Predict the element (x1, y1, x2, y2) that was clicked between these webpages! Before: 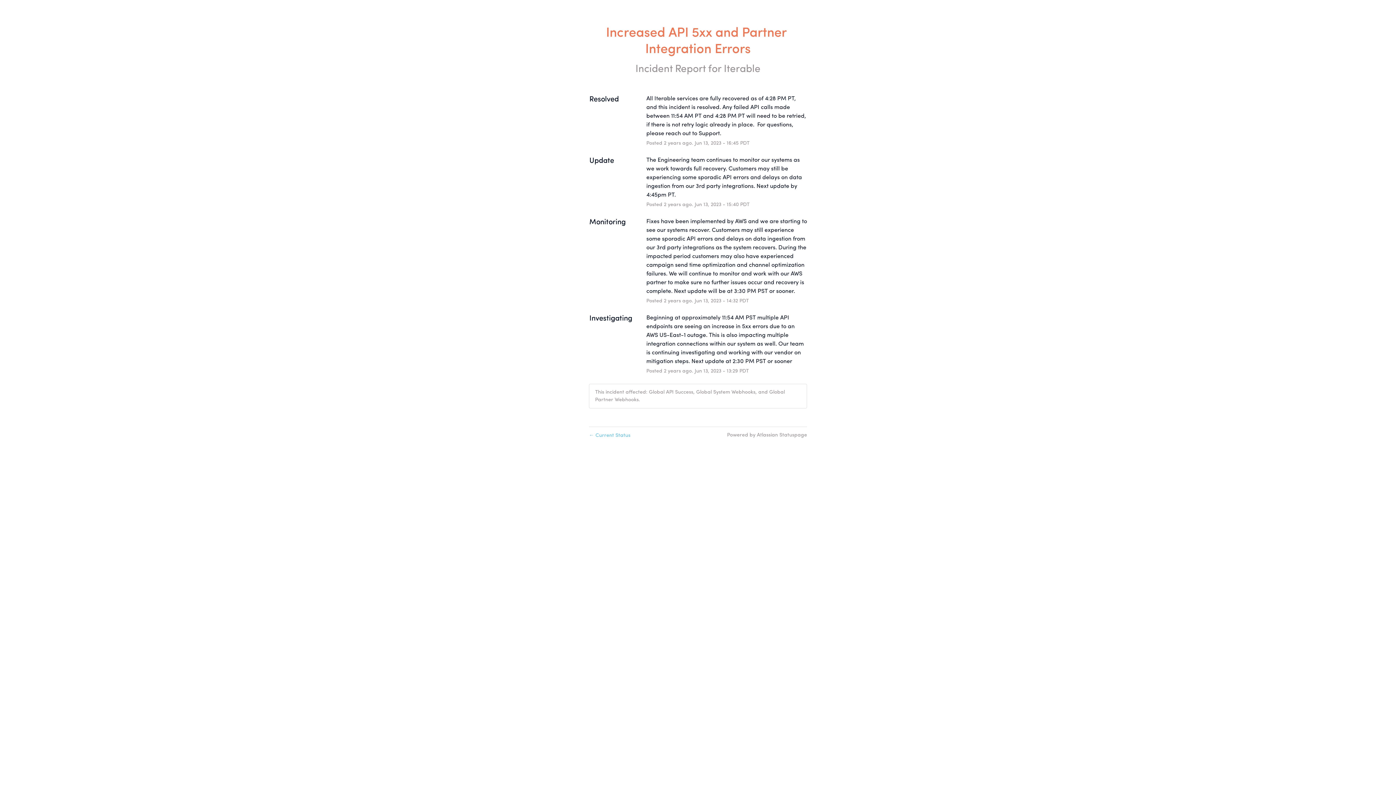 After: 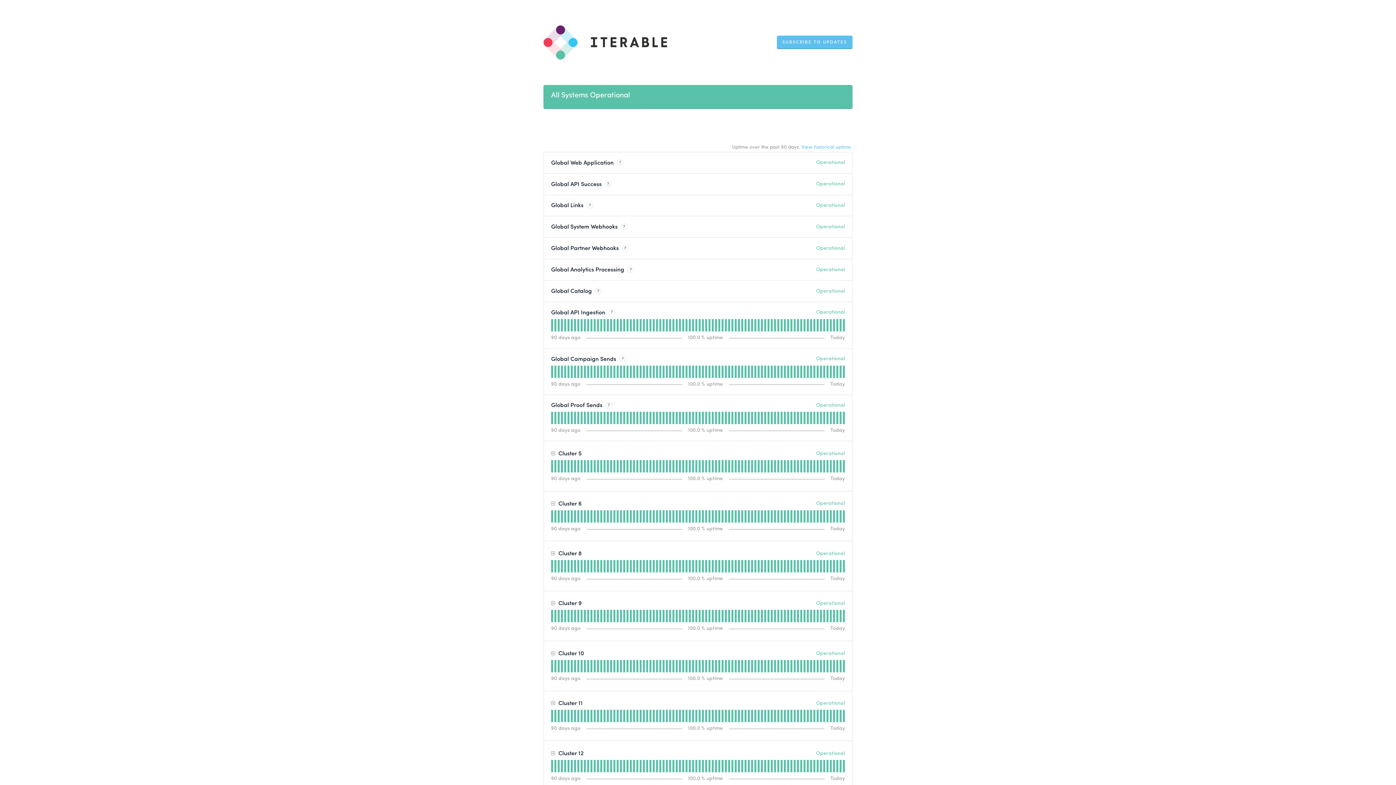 Action: bbox: (724, 64, 760, 74) label: Iterable